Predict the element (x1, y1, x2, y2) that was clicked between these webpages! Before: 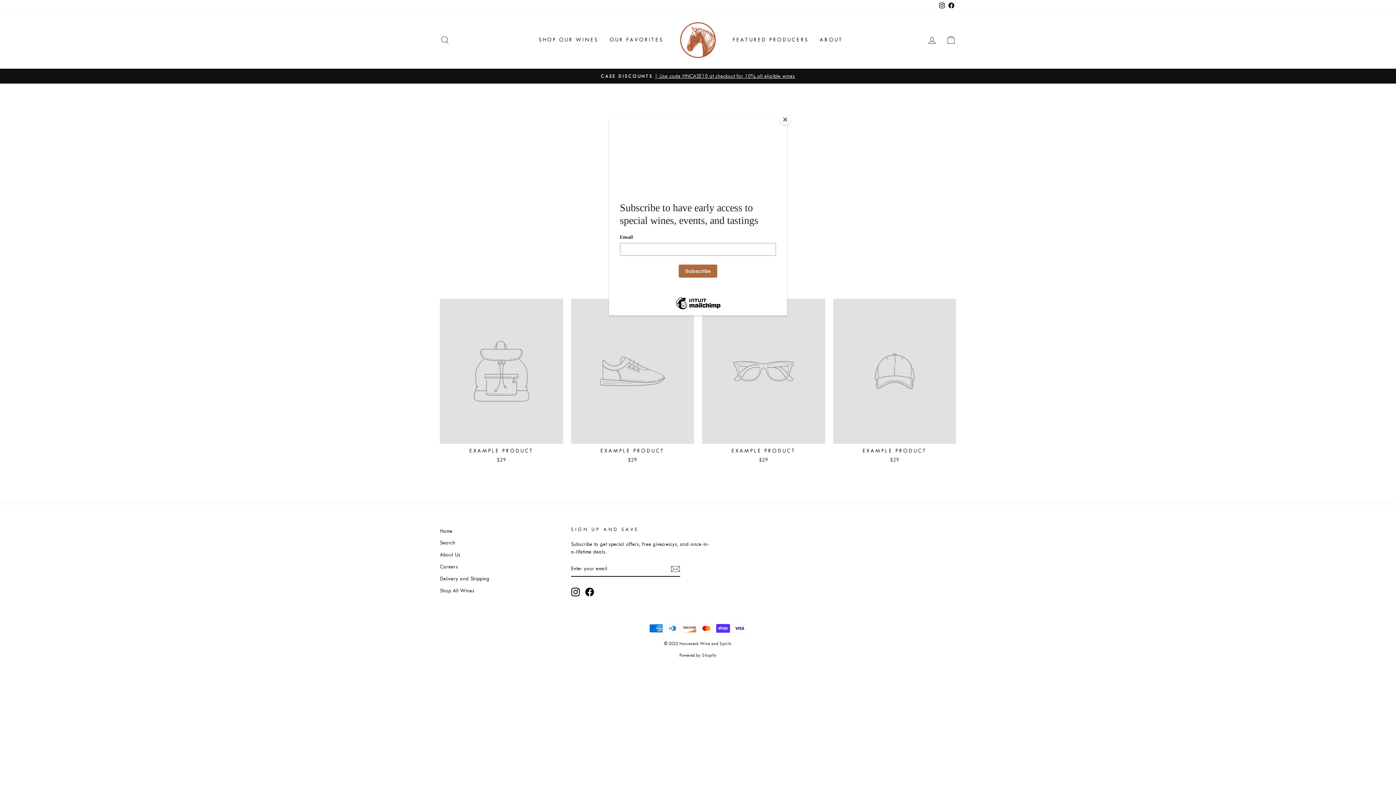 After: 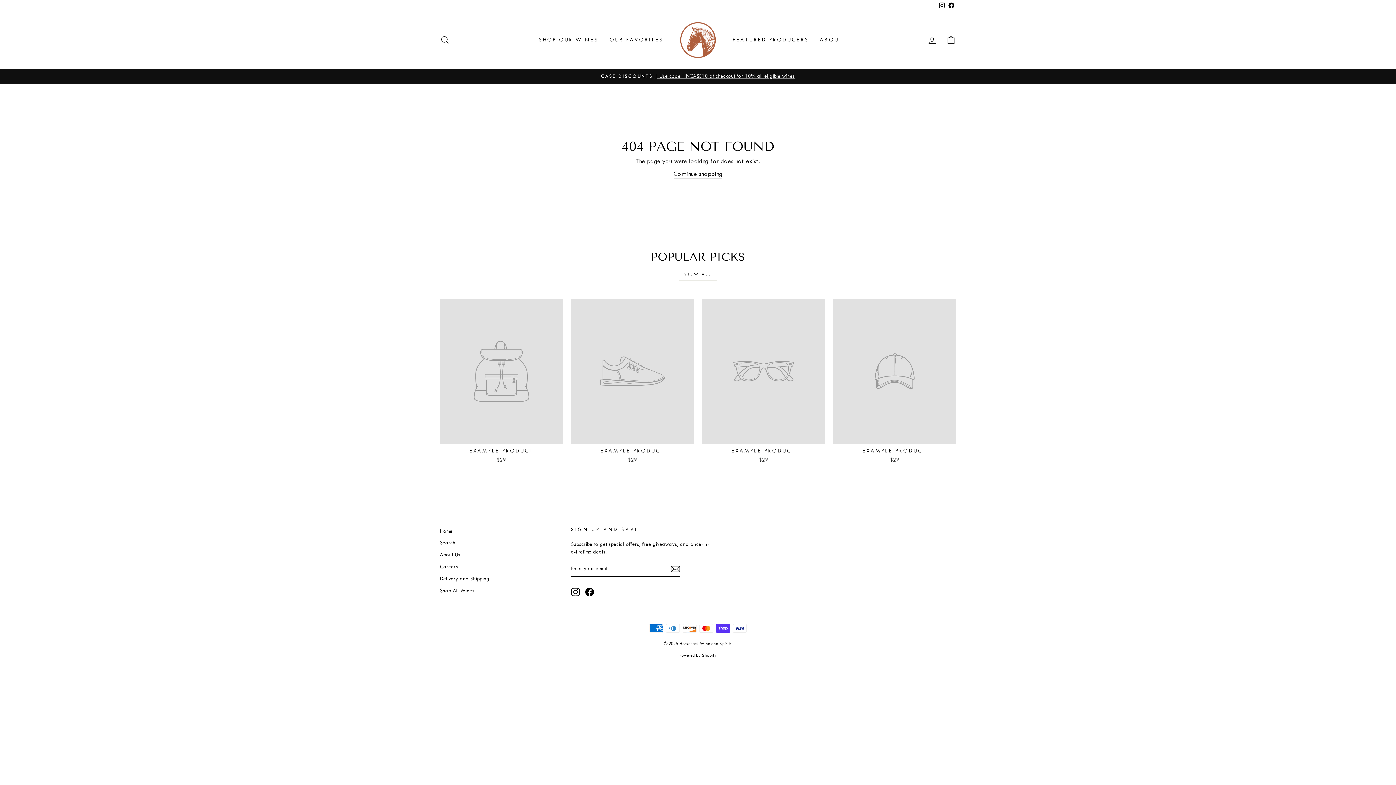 Action: label: Close bbox: (780, 114, 790, 125)